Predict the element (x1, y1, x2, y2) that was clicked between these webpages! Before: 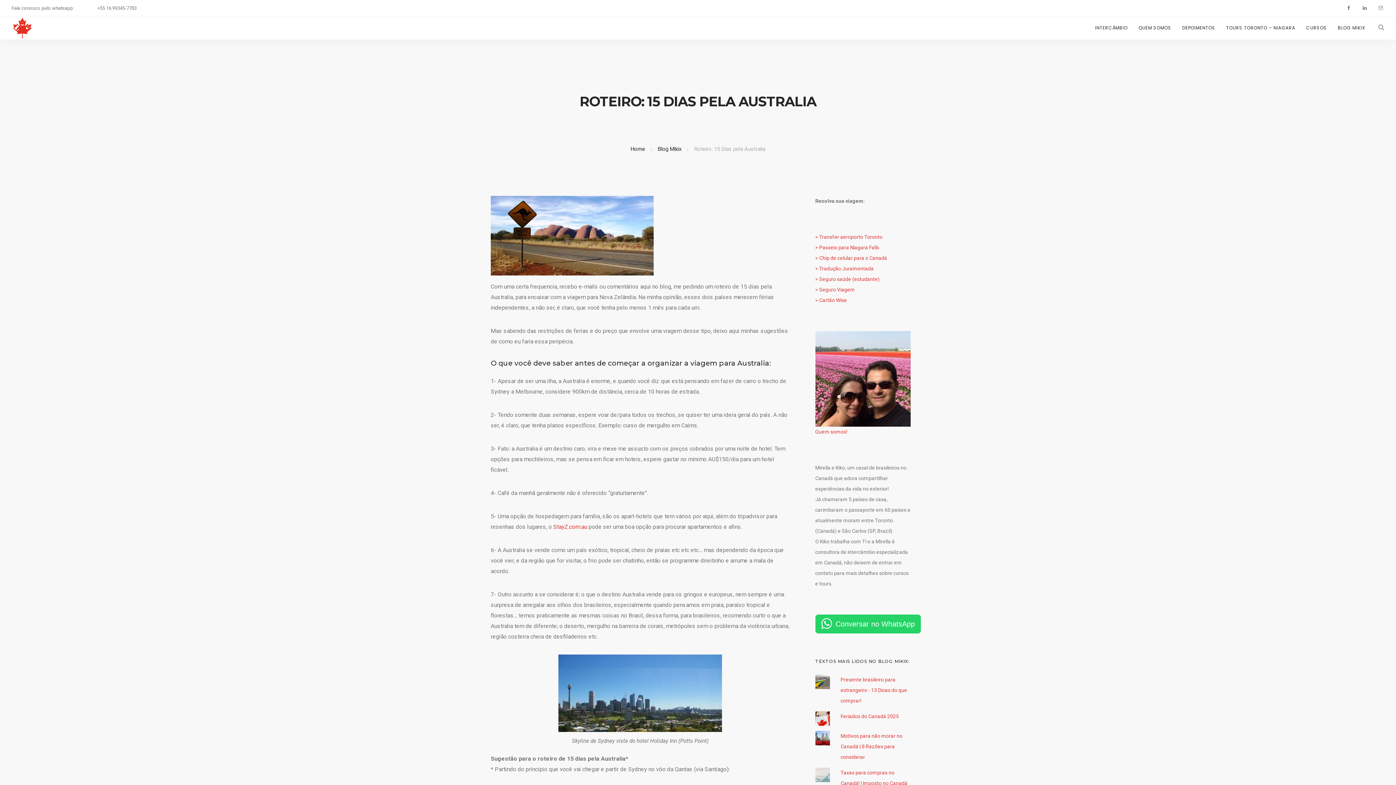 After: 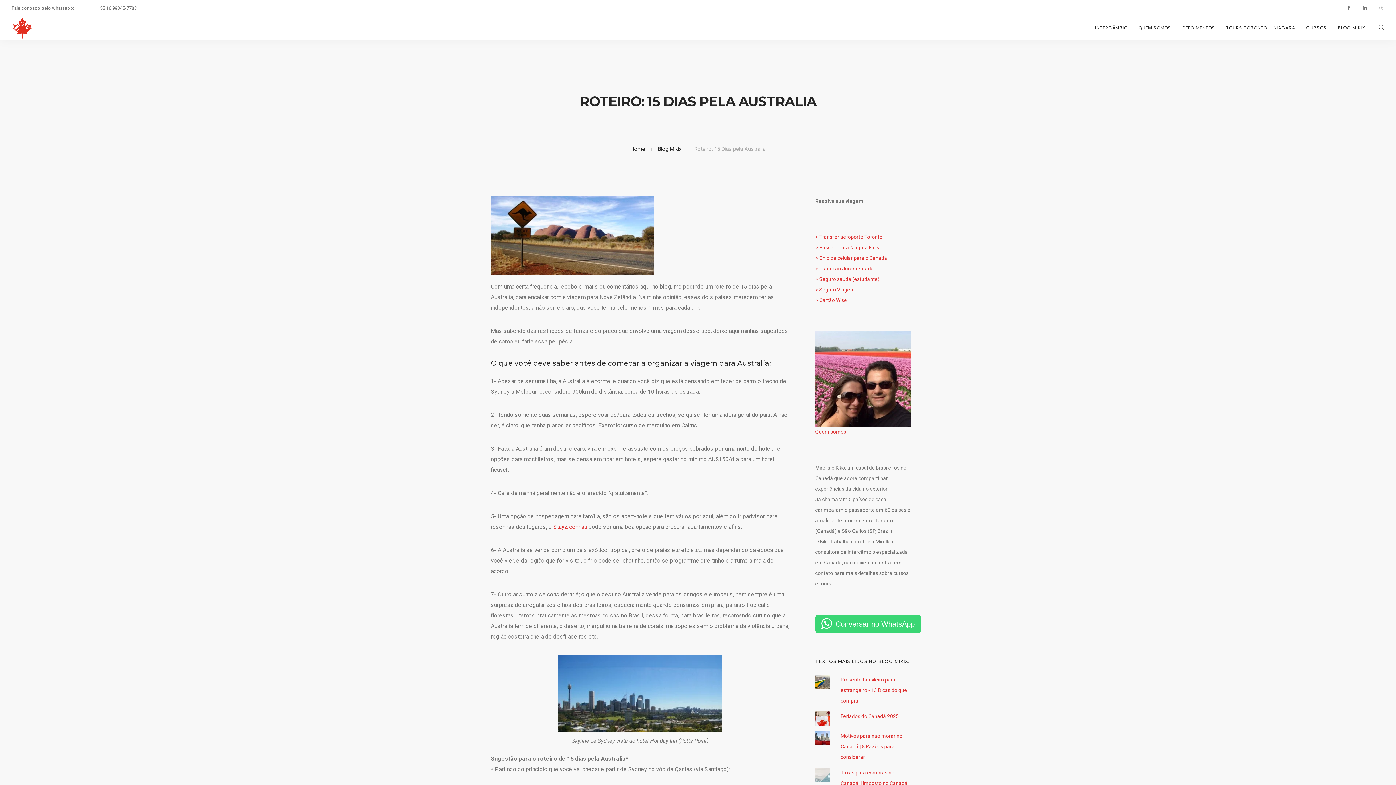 Action: label: Conversar no WhatsApp bbox: (815, 614, 920, 633)